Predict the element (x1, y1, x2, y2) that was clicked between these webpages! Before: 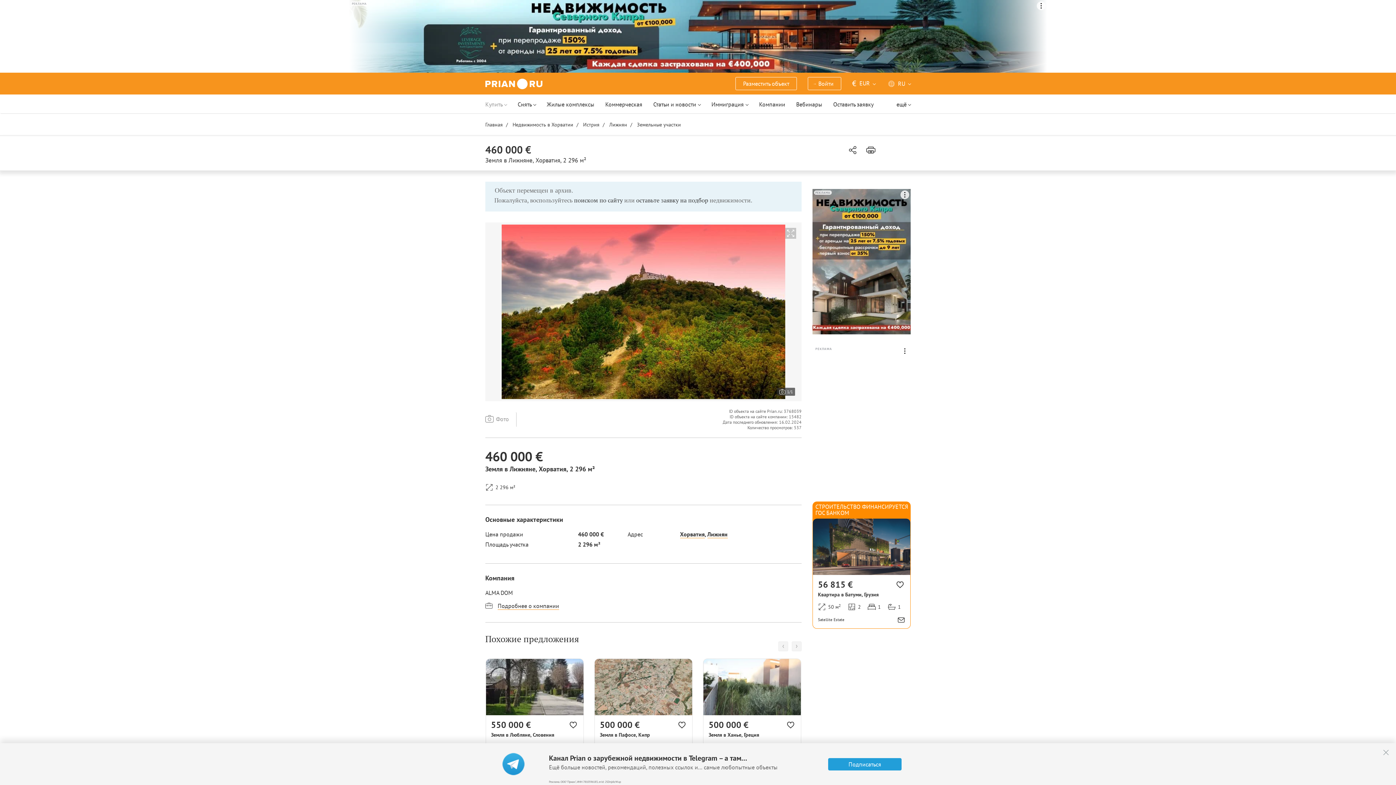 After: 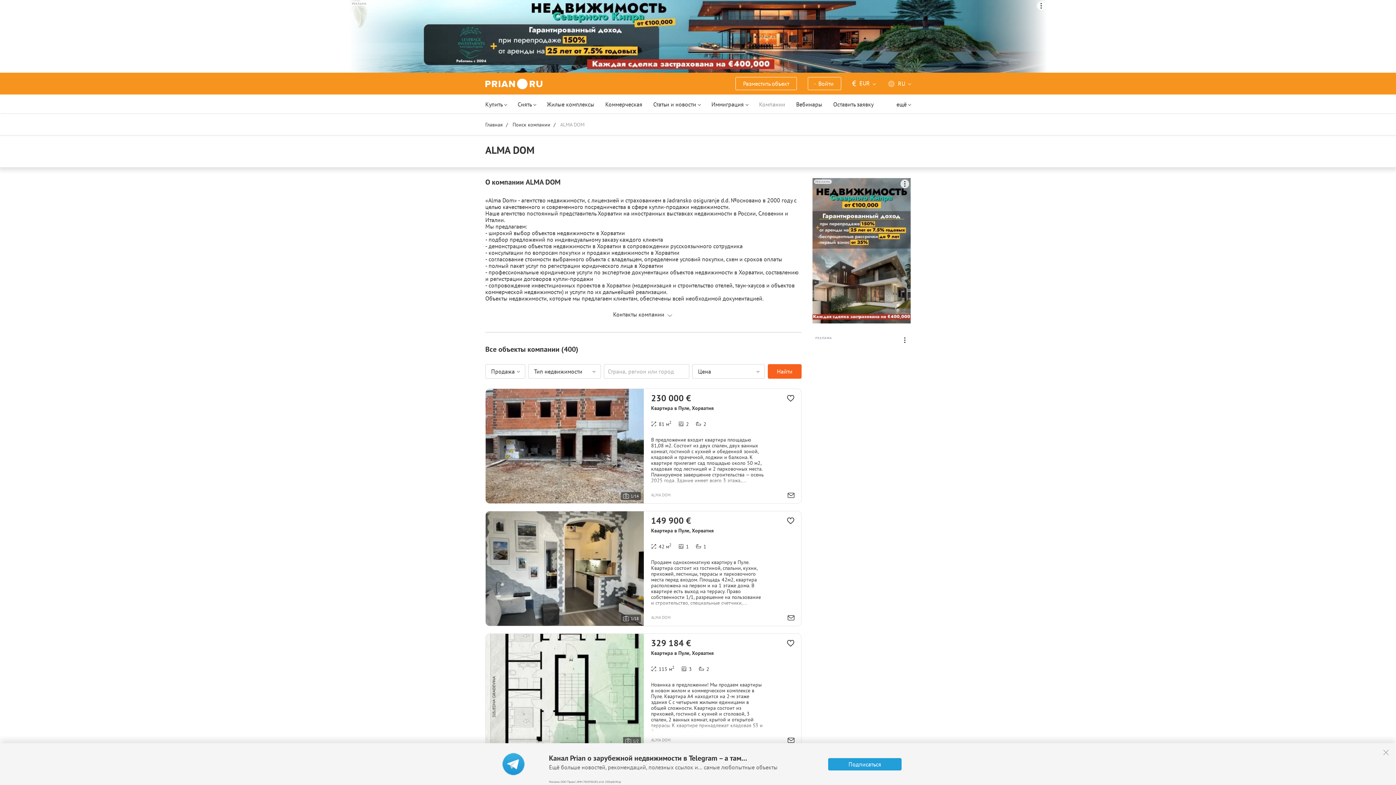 Action: bbox: (485, 589, 559, 597) label: ALMA DOM